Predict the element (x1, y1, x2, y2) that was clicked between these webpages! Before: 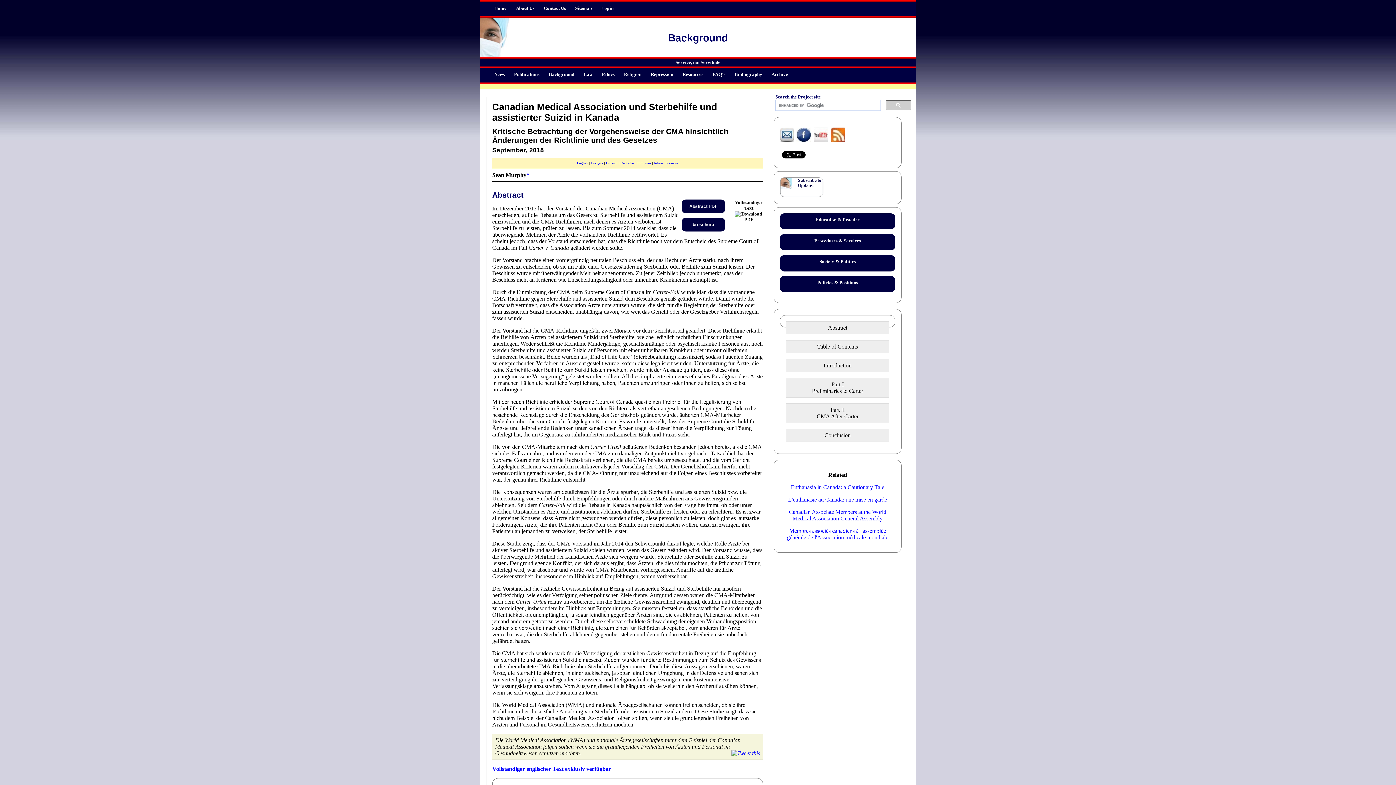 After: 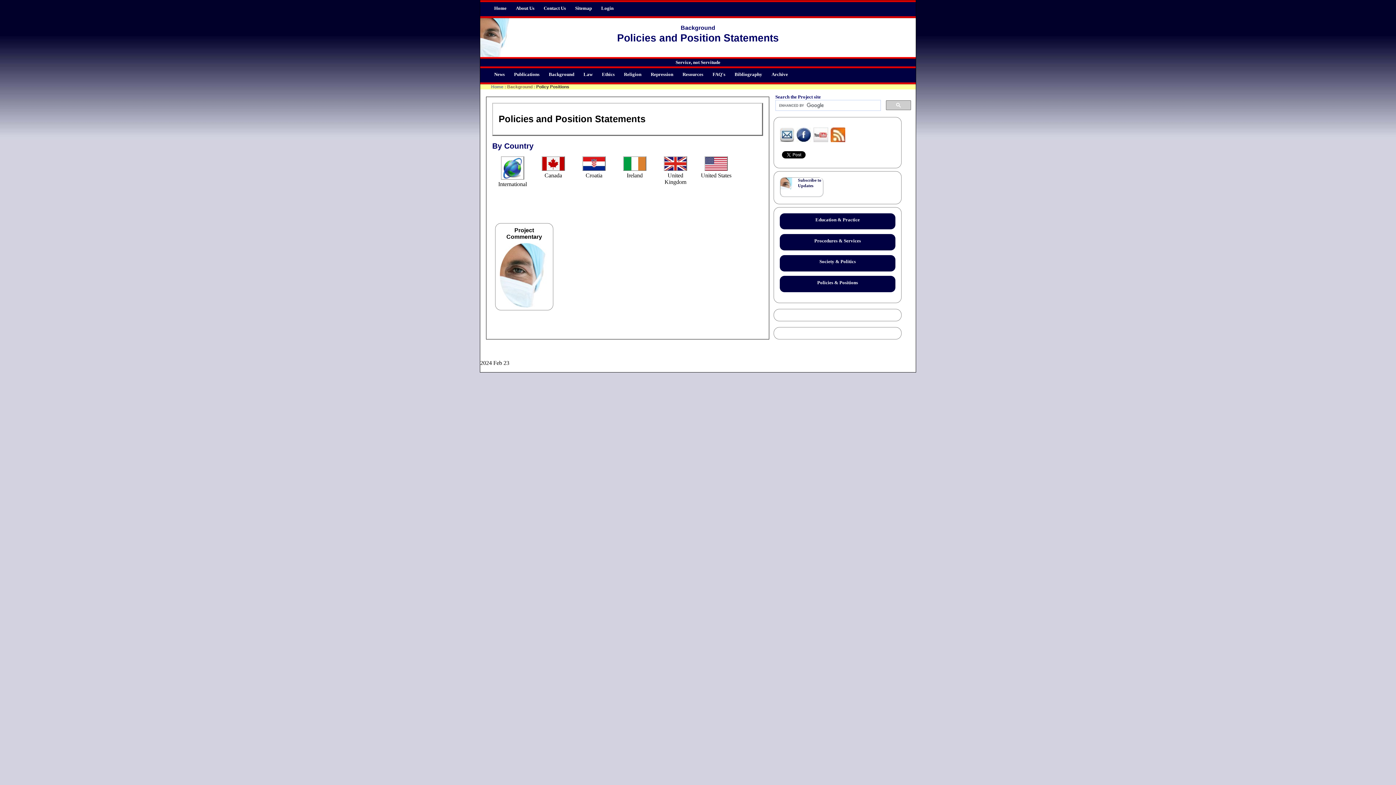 Action: bbox: (817, 280, 858, 285) label: Policies & Positions